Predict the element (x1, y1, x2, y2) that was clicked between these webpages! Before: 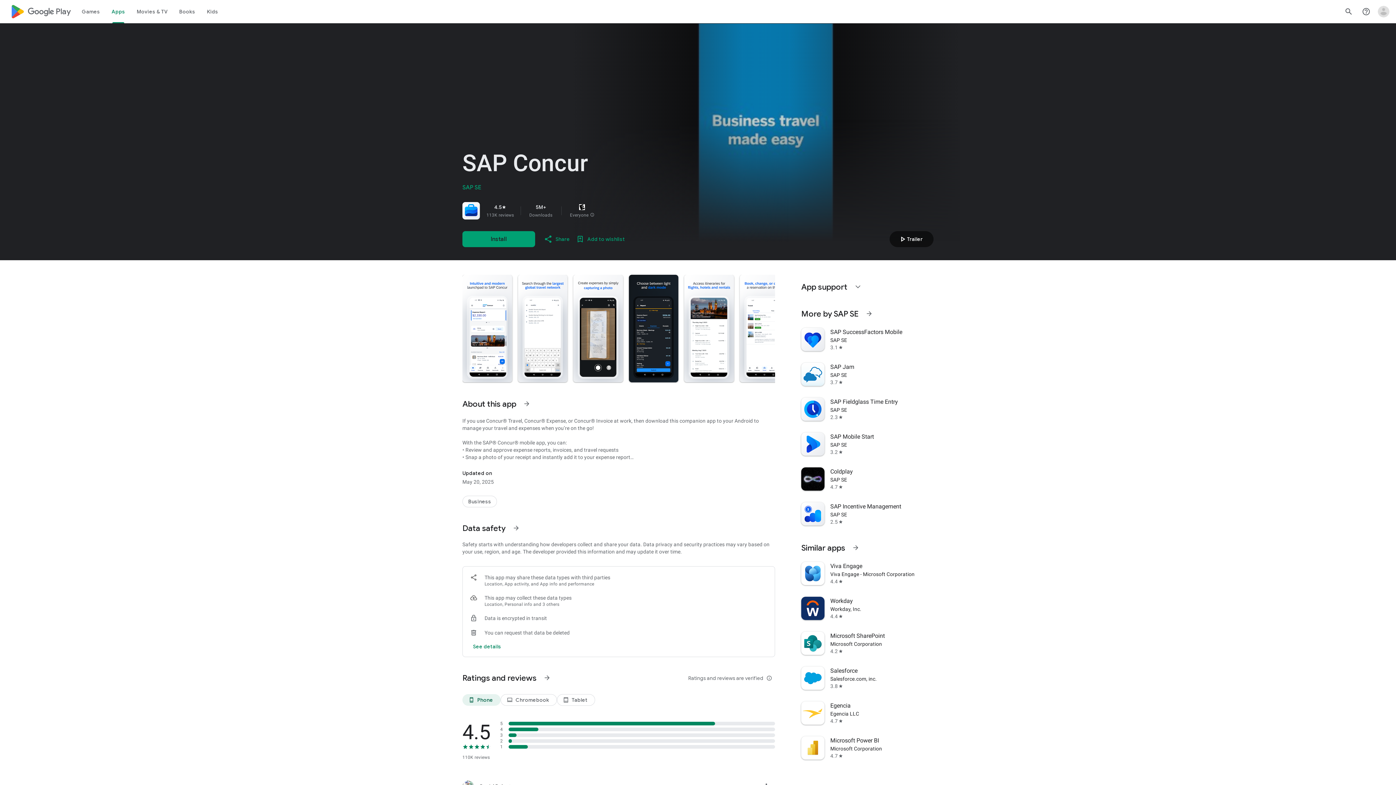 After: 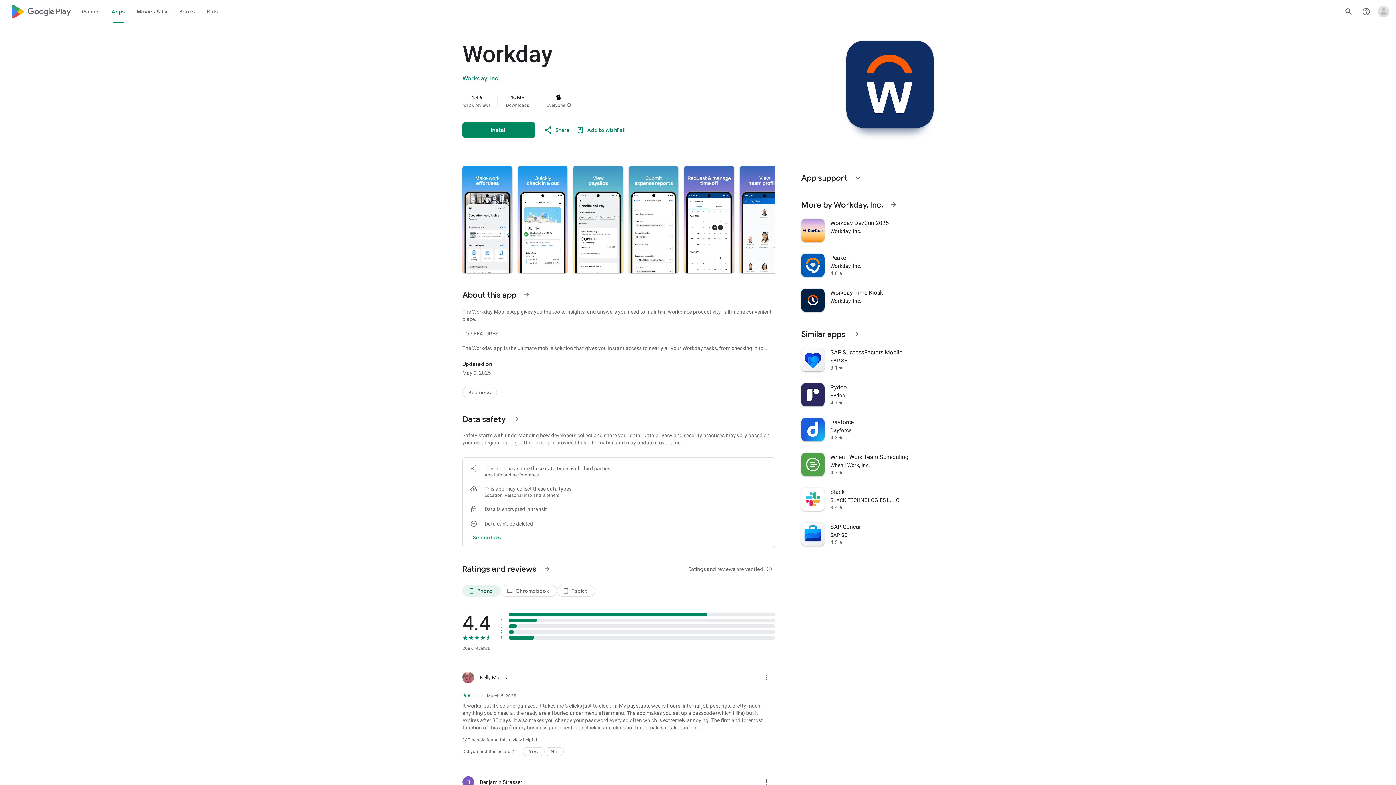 Action: label: Workday
Workday, Inc.
4.4
star bbox: (797, 591, 938, 626)